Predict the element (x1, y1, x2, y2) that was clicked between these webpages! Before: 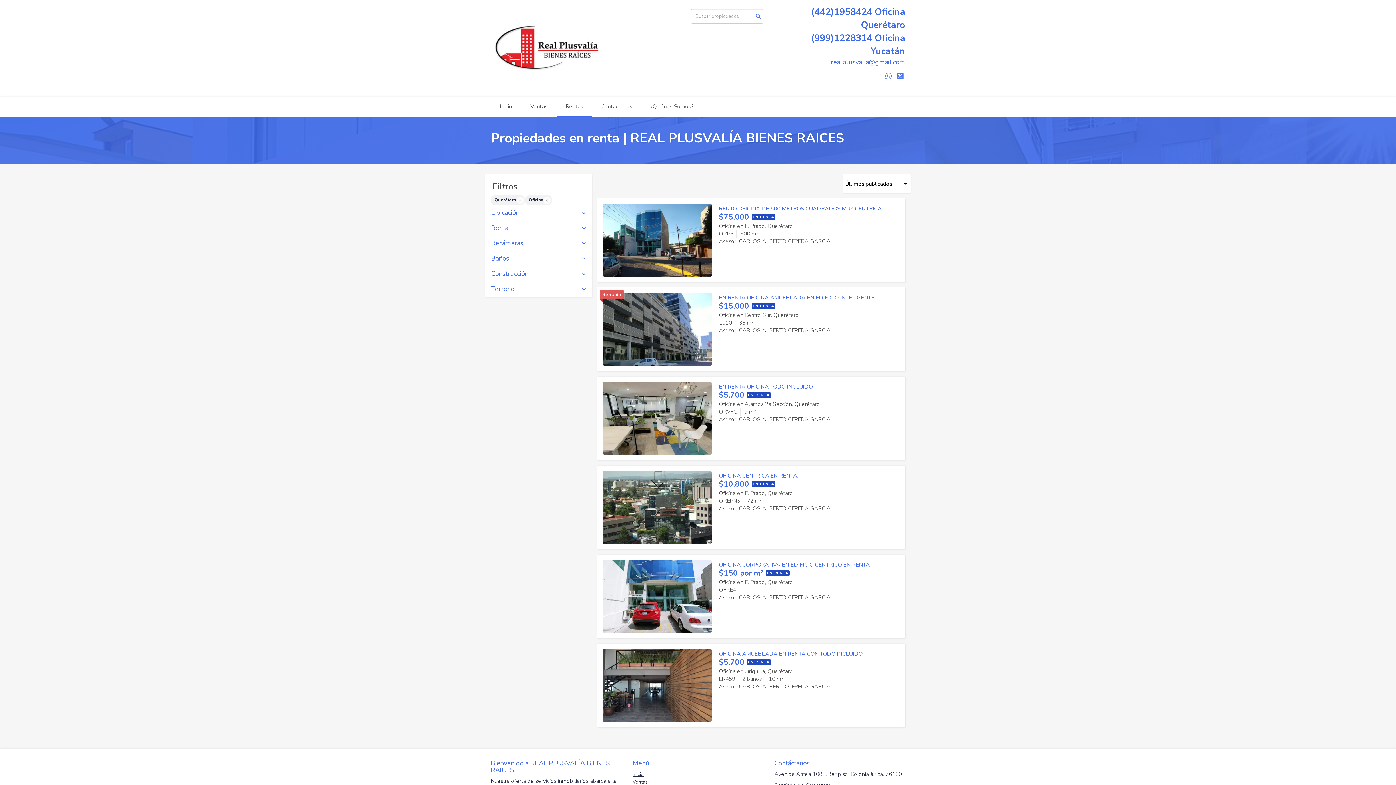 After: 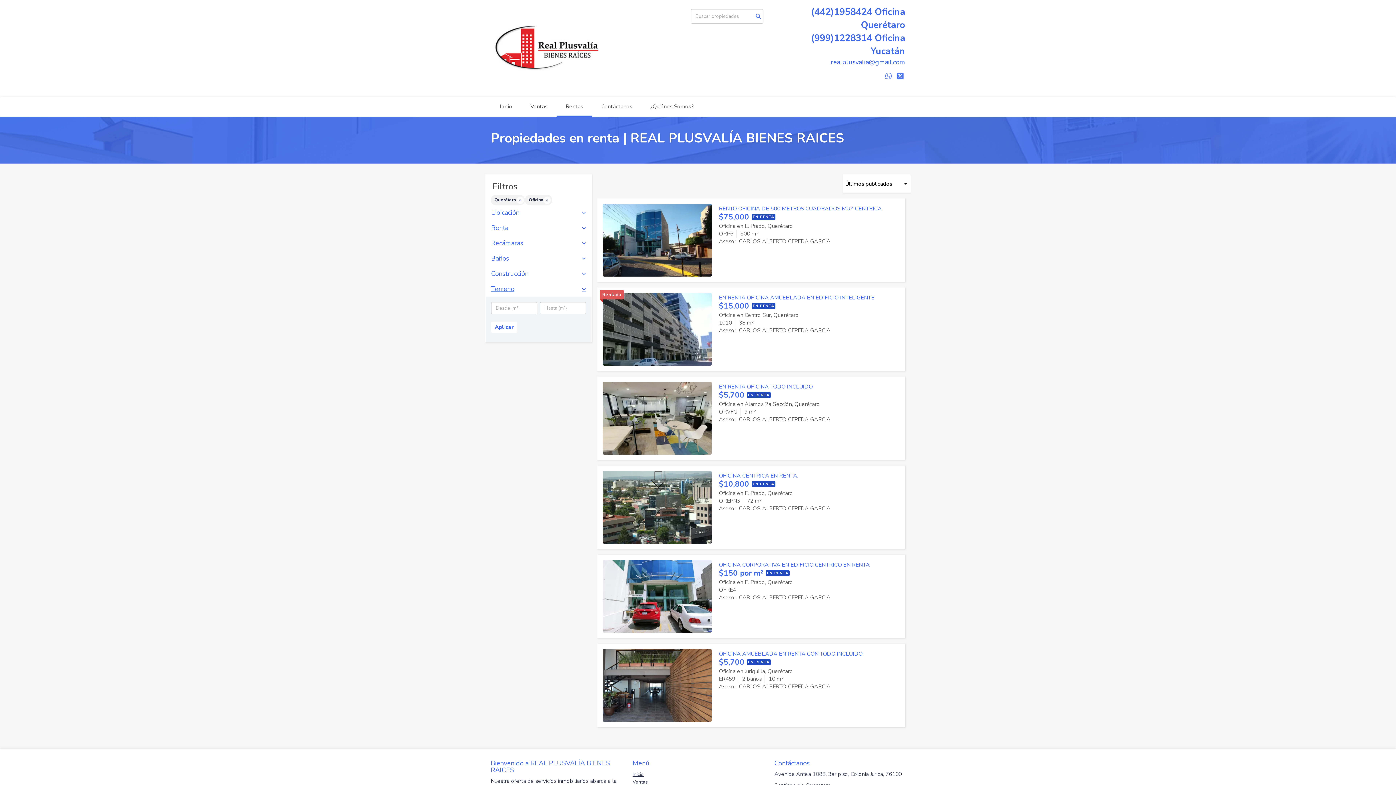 Action: bbox: (491, 285, 586, 292) label: Terreno